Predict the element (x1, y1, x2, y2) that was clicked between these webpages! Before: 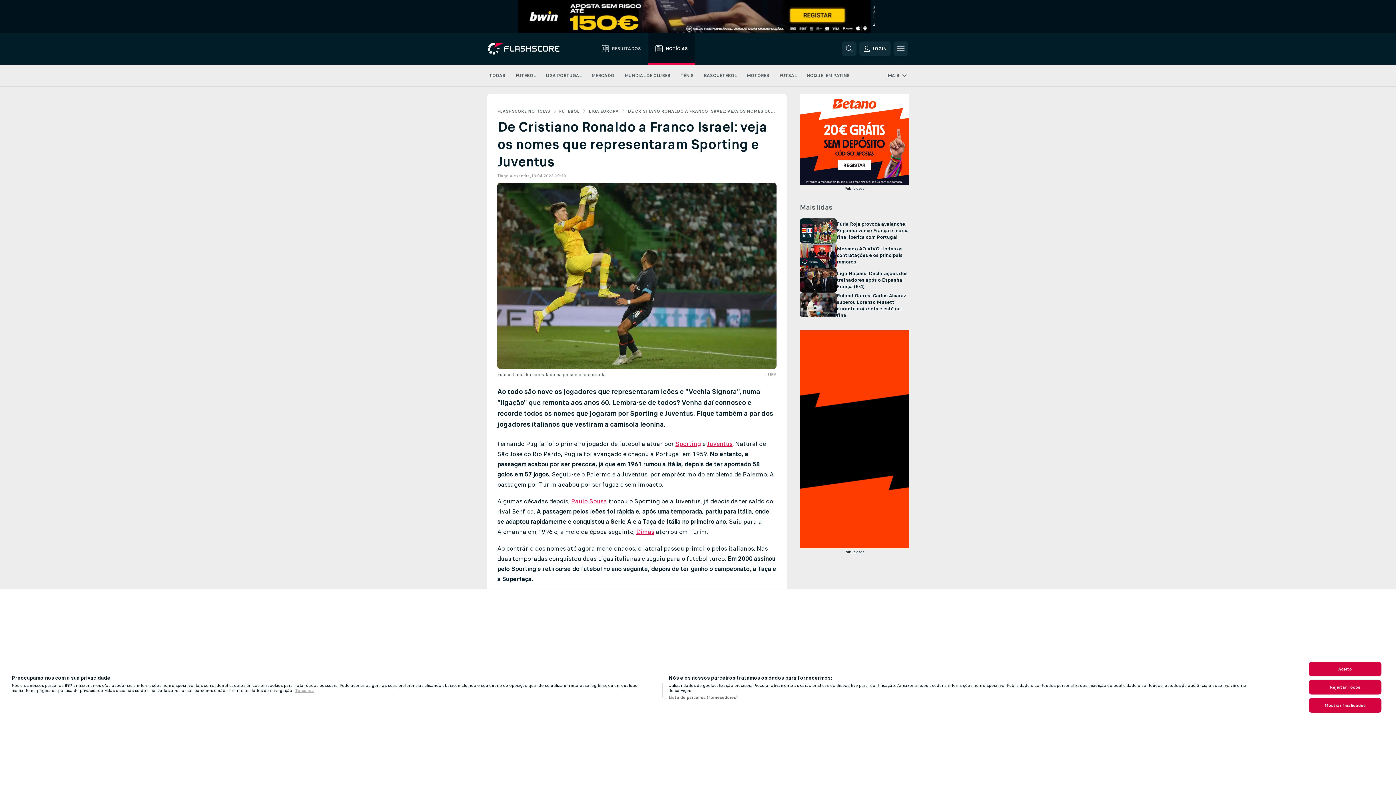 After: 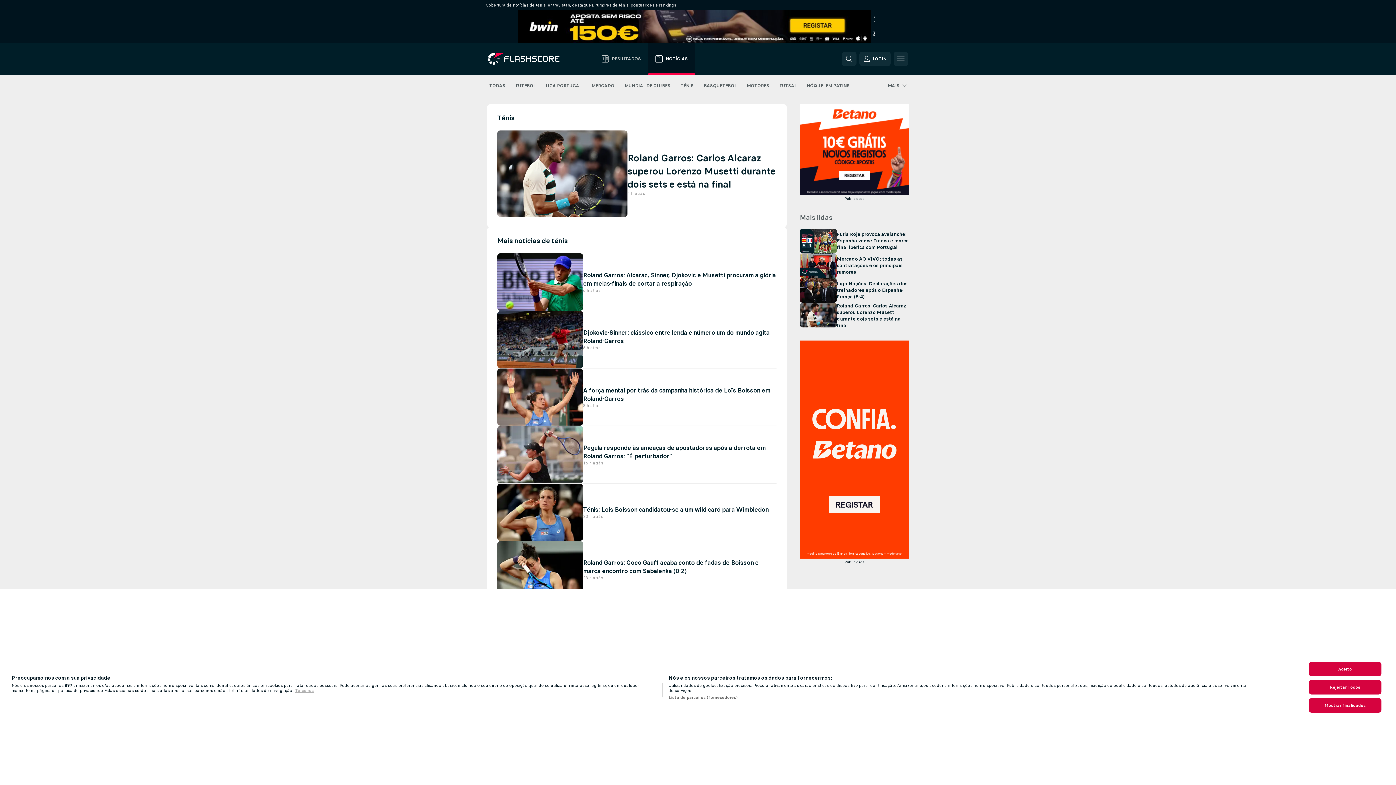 Action: label: TÉNIS bbox: (680, 64, 693, 86)